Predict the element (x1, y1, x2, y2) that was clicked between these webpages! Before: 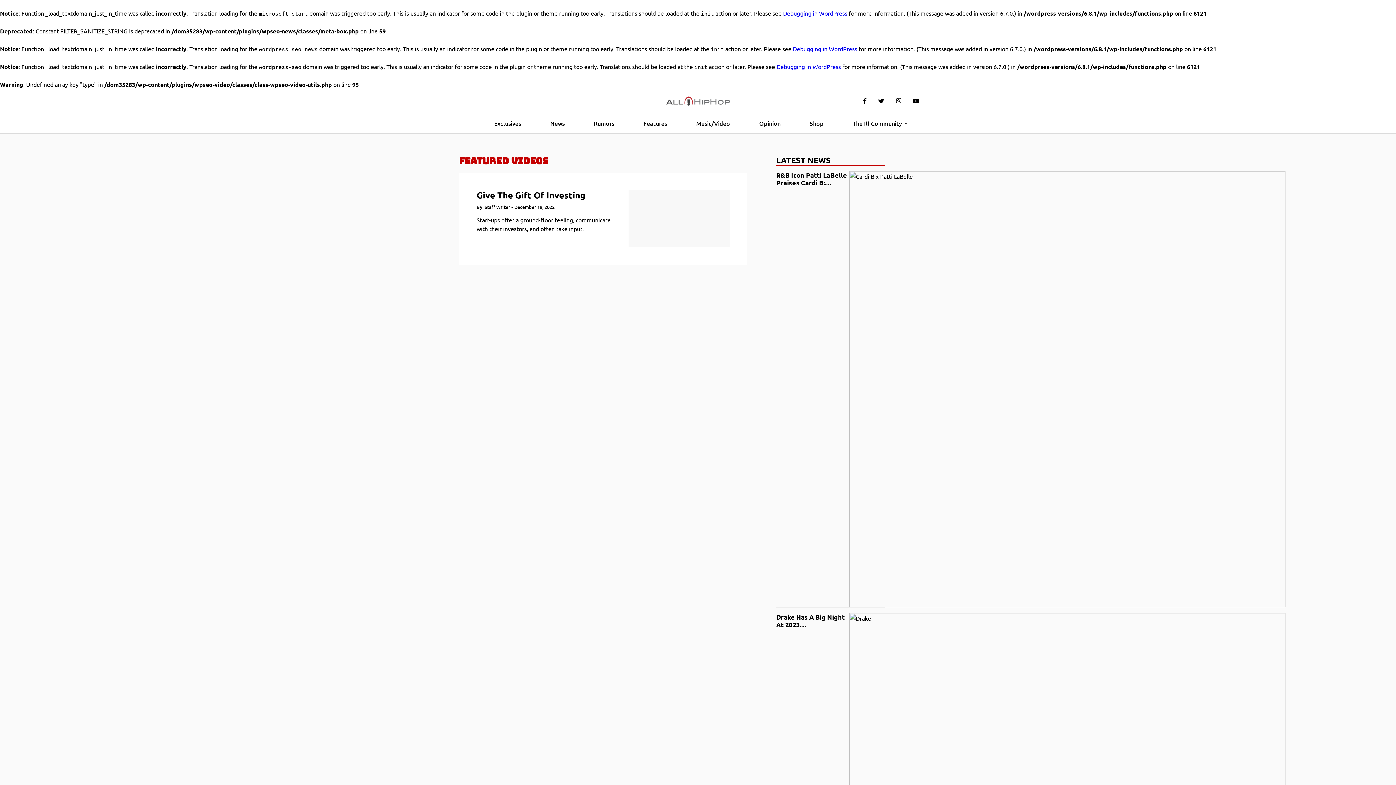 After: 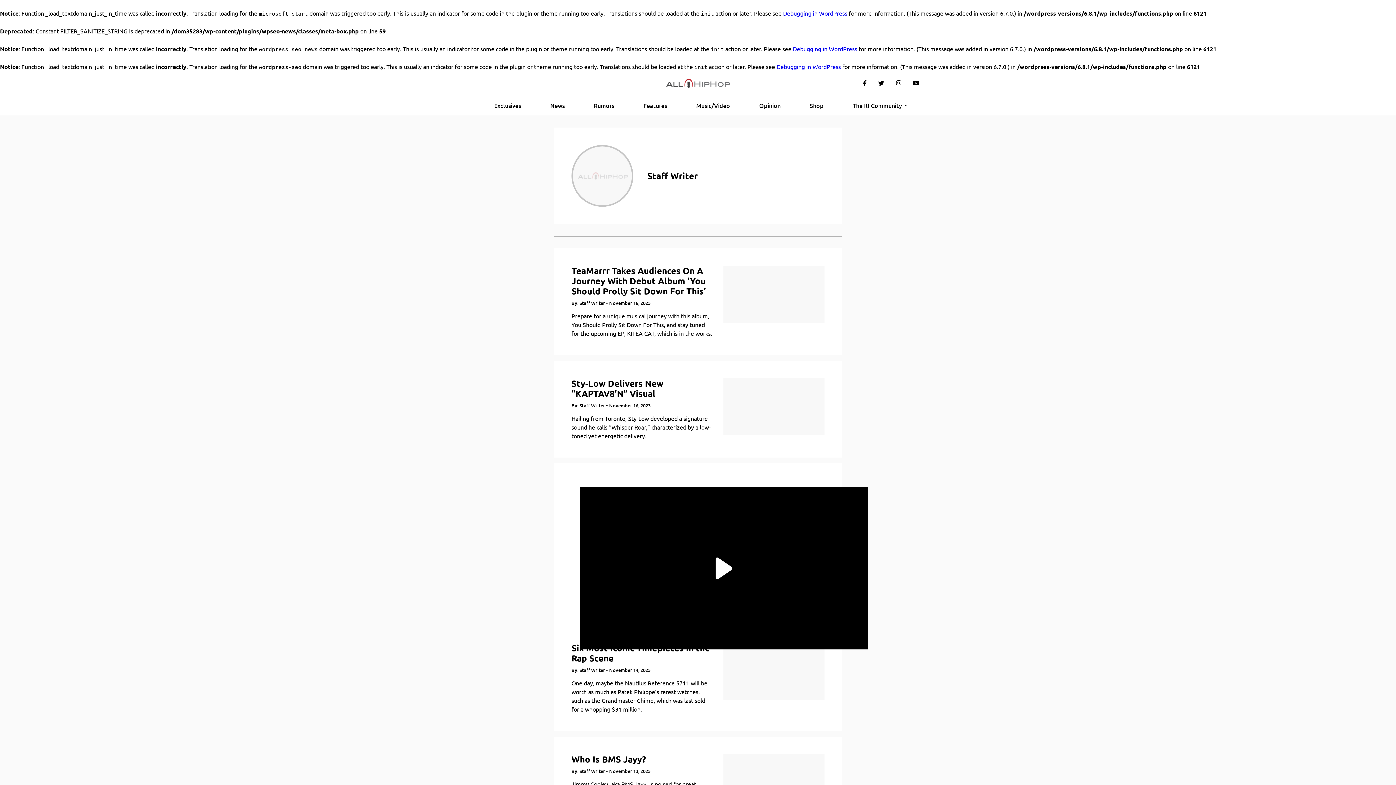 Action: bbox: (484, 203, 510, 210) label: Staff Writer